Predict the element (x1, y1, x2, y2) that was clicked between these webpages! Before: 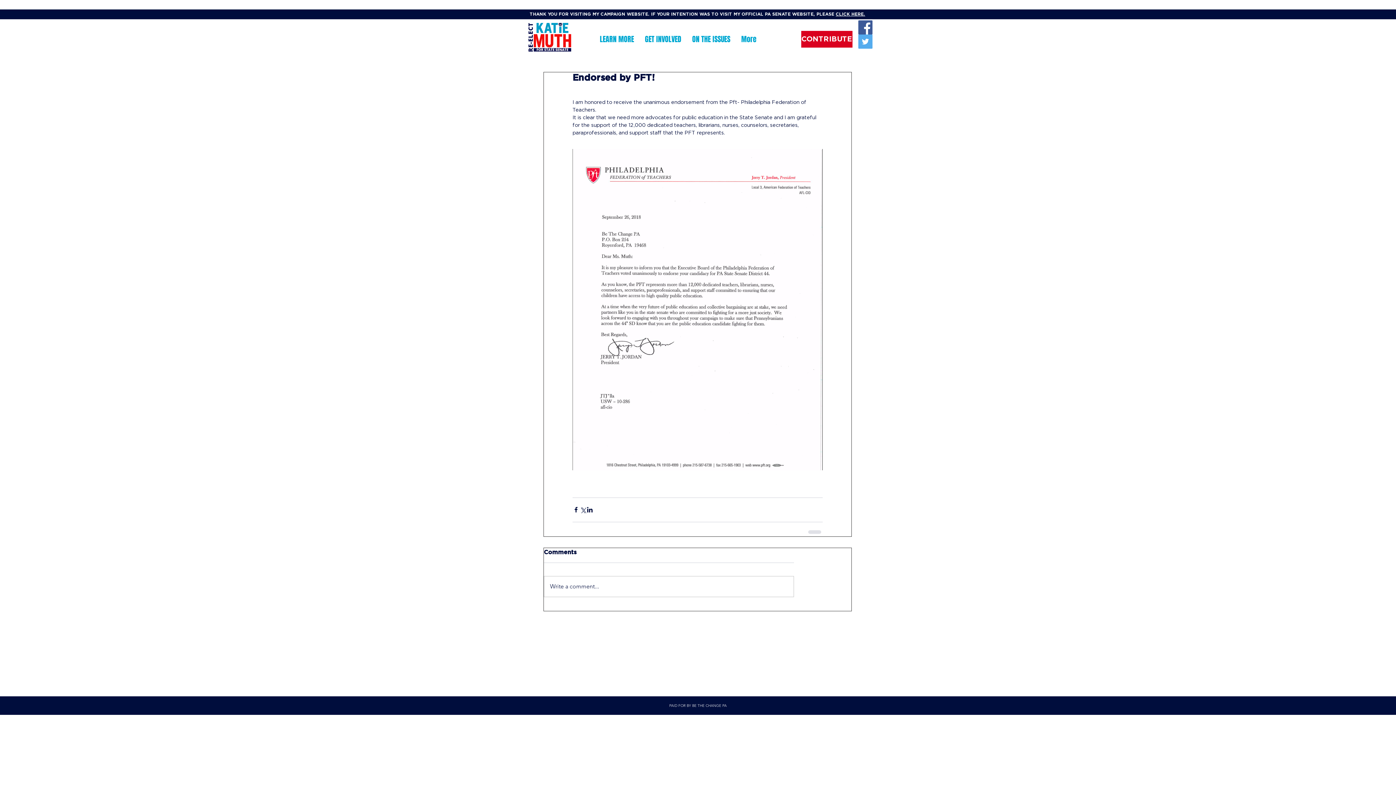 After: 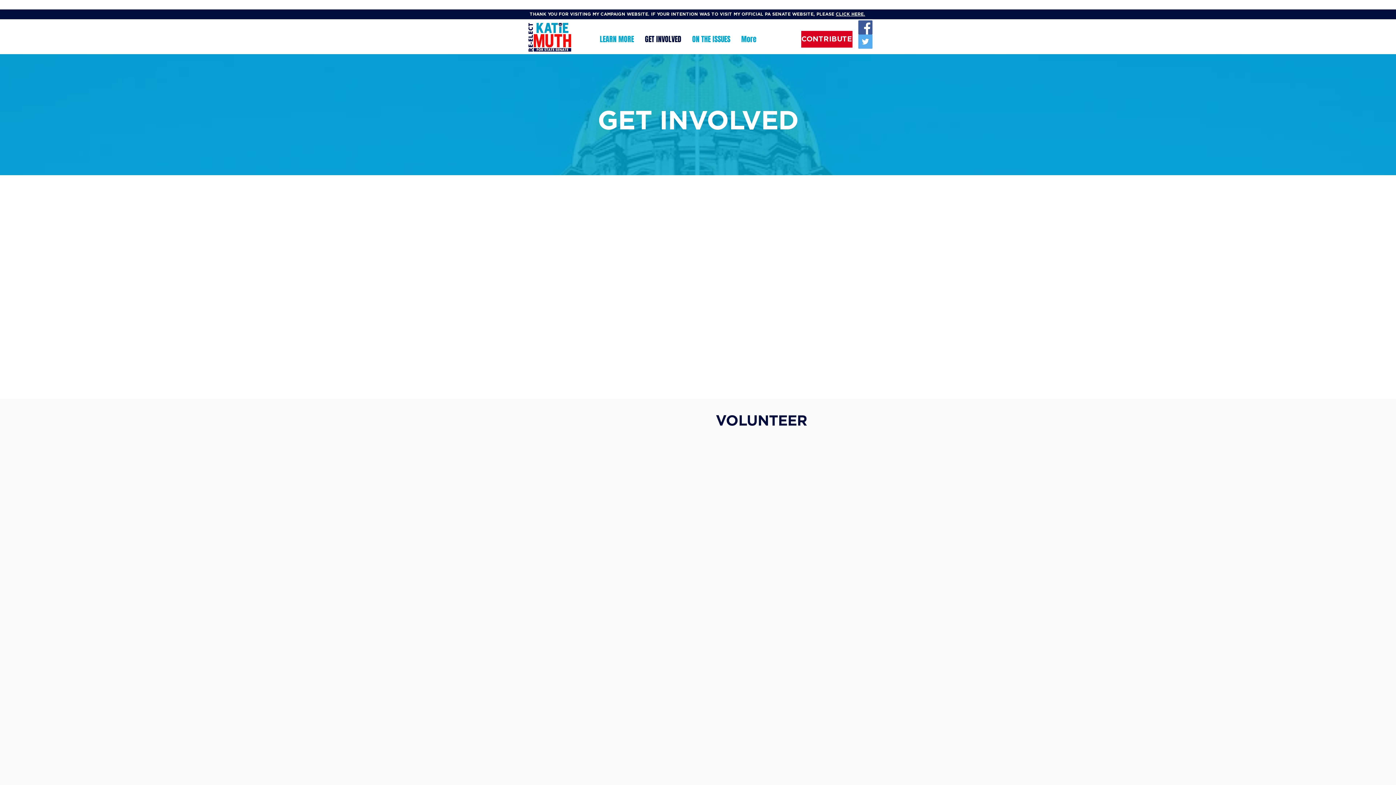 Action: label: GET INVOLVED bbox: (639, 29, 686, 48)